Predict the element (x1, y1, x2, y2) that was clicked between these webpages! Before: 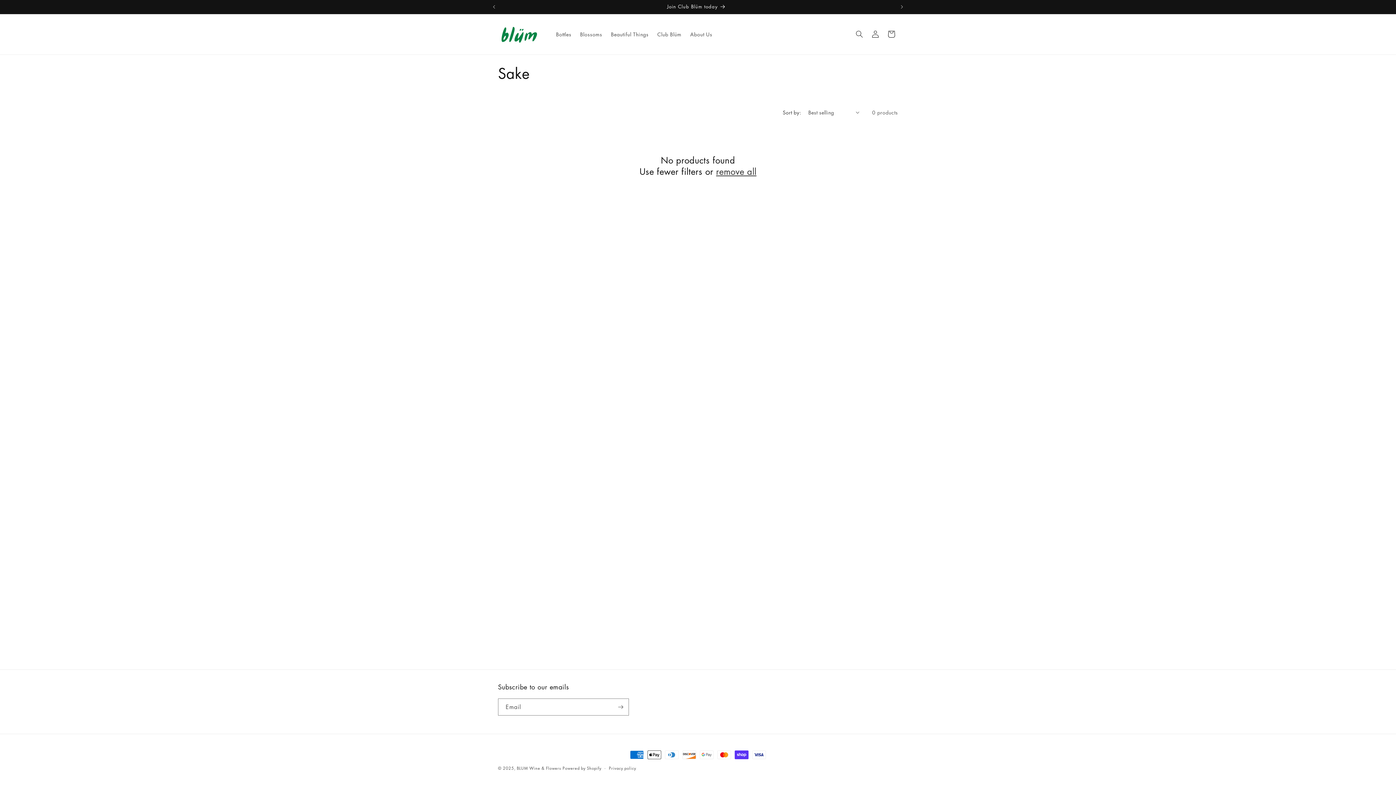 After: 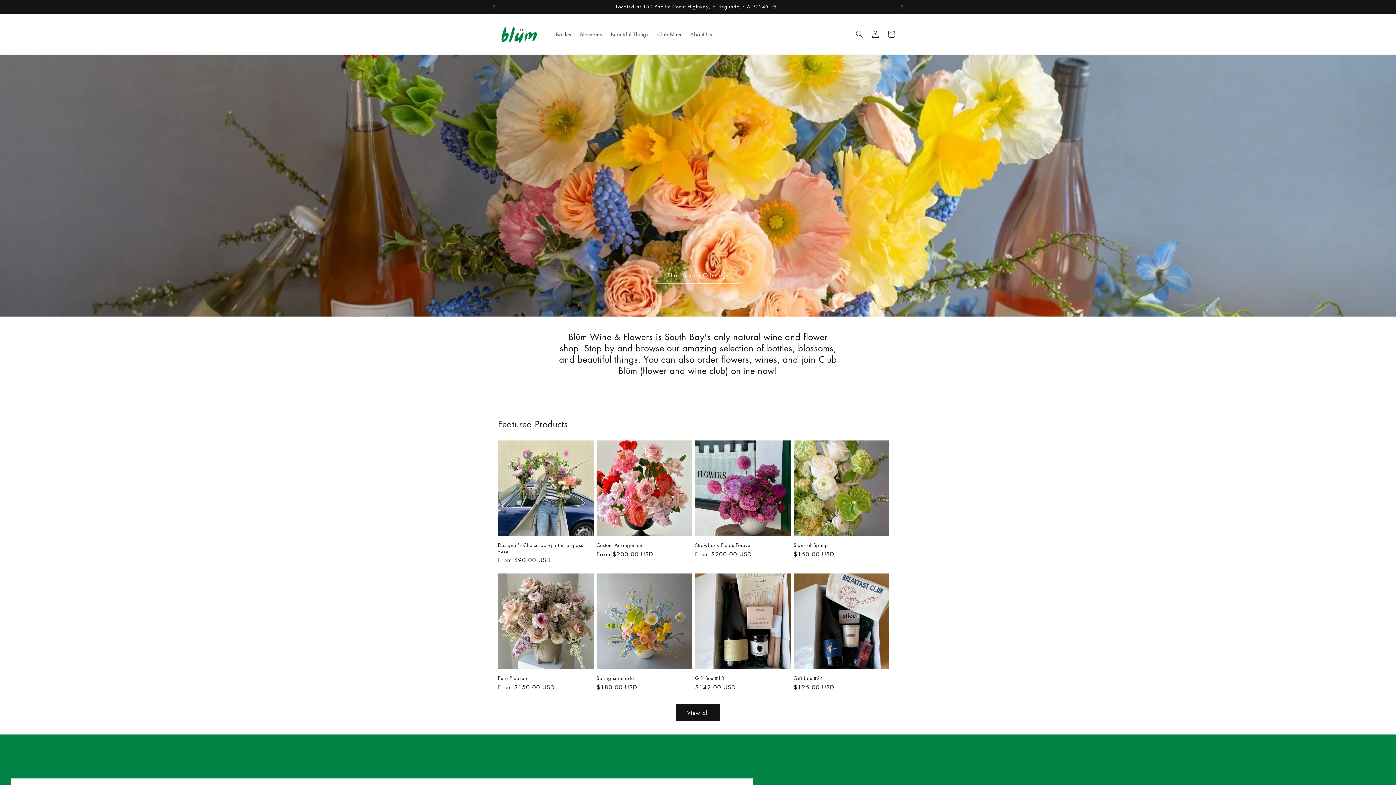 Action: label: BLUM Wine & Flowers bbox: (516, 765, 561, 771)